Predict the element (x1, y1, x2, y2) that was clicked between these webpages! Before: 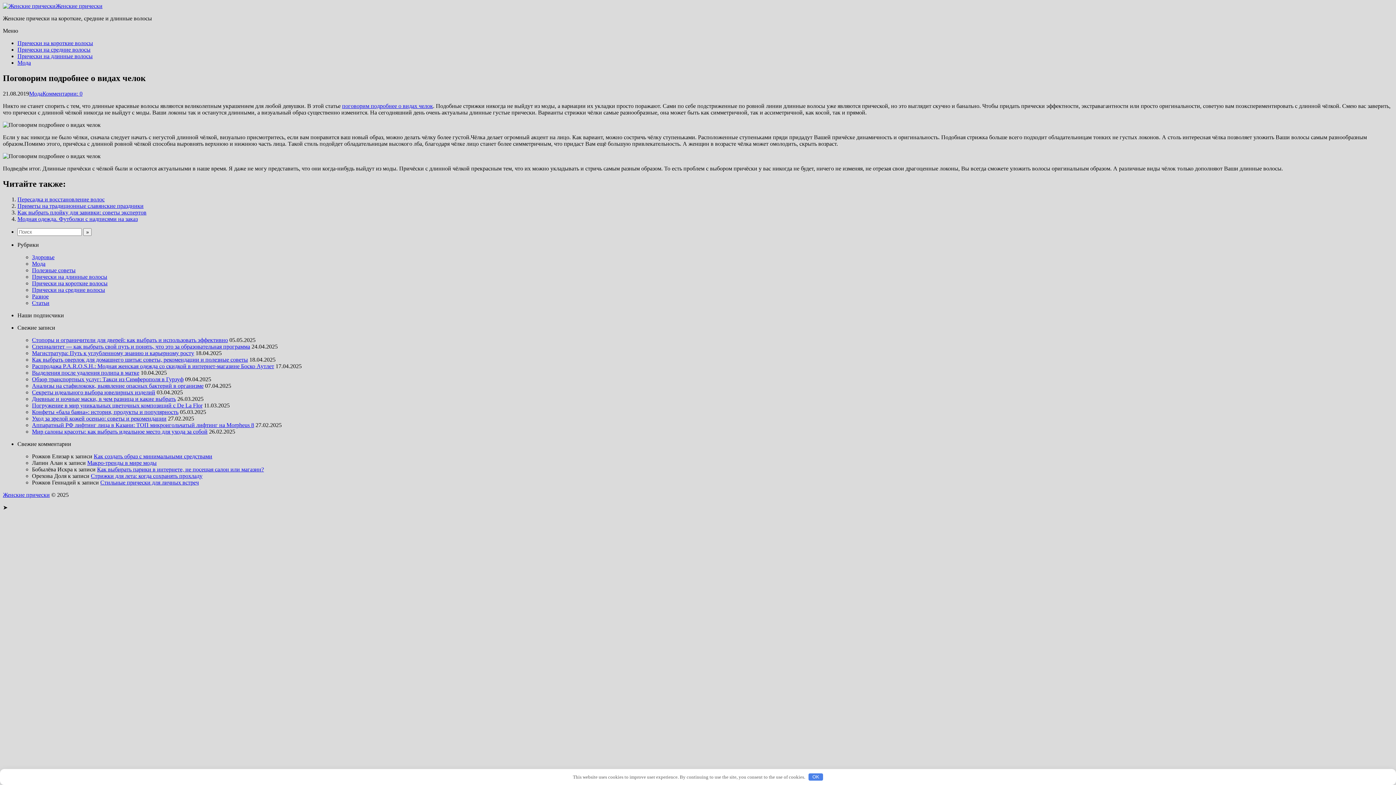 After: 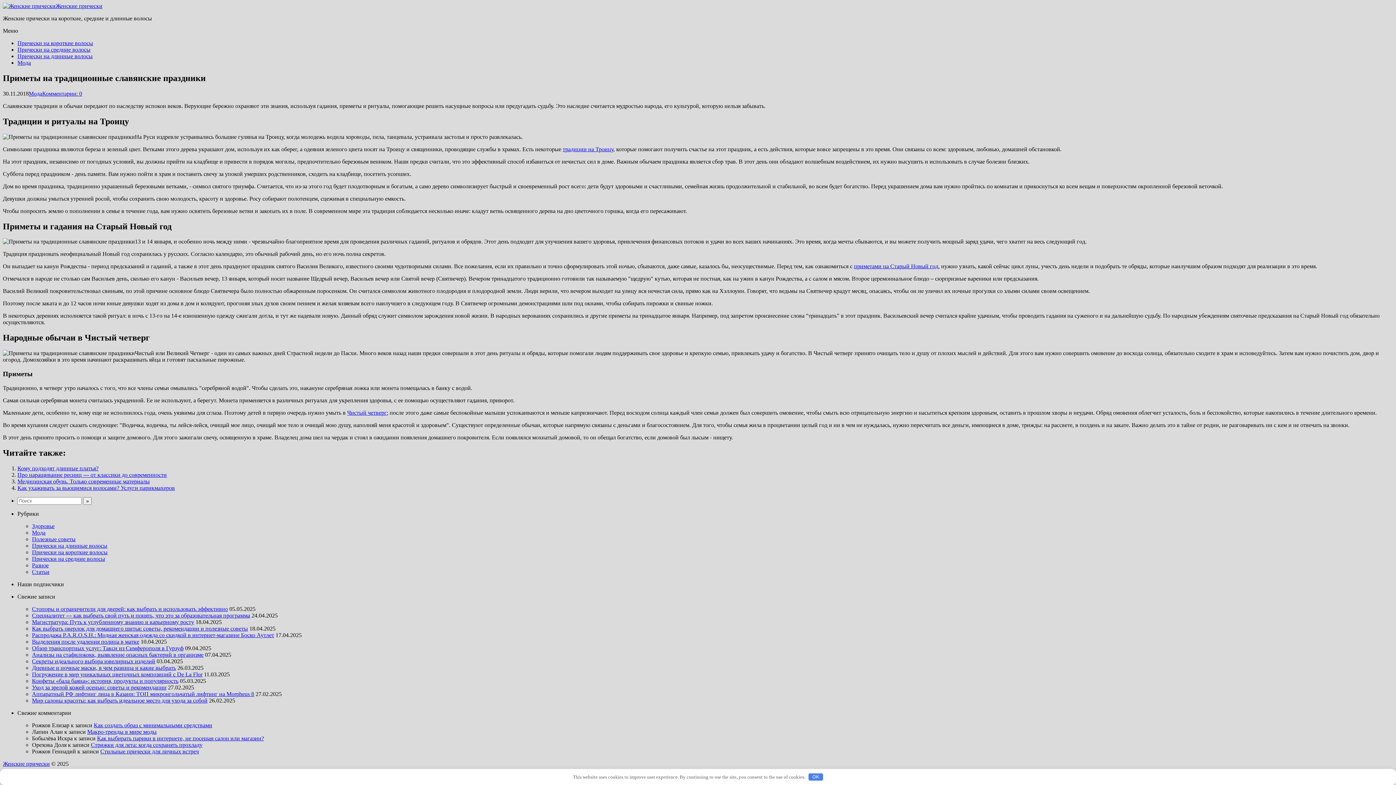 Action: bbox: (17, 202, 143, 208) label: Приметы на традиционные славянские праздники